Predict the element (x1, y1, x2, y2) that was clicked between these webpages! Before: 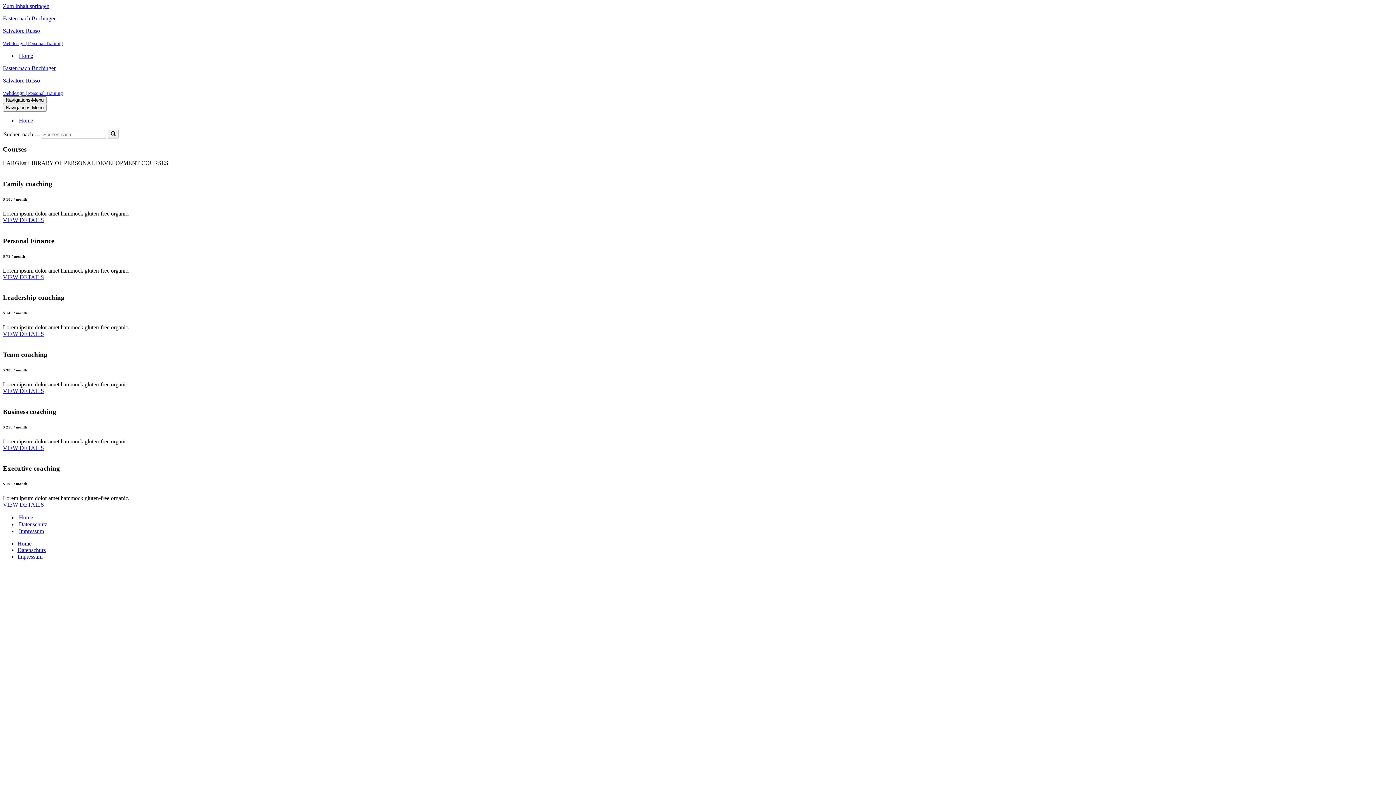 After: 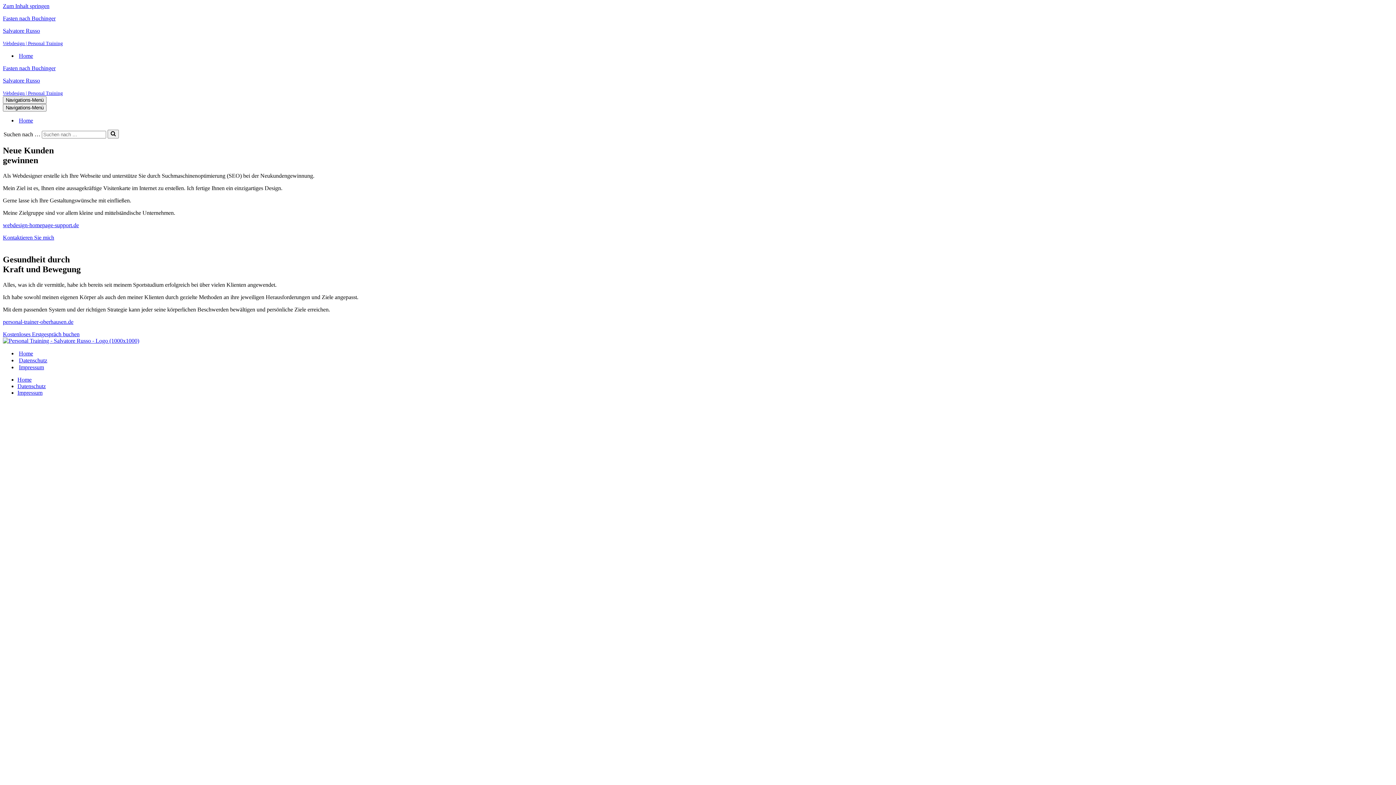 Action: label: Home bbox: (17, 540, 31, 547)